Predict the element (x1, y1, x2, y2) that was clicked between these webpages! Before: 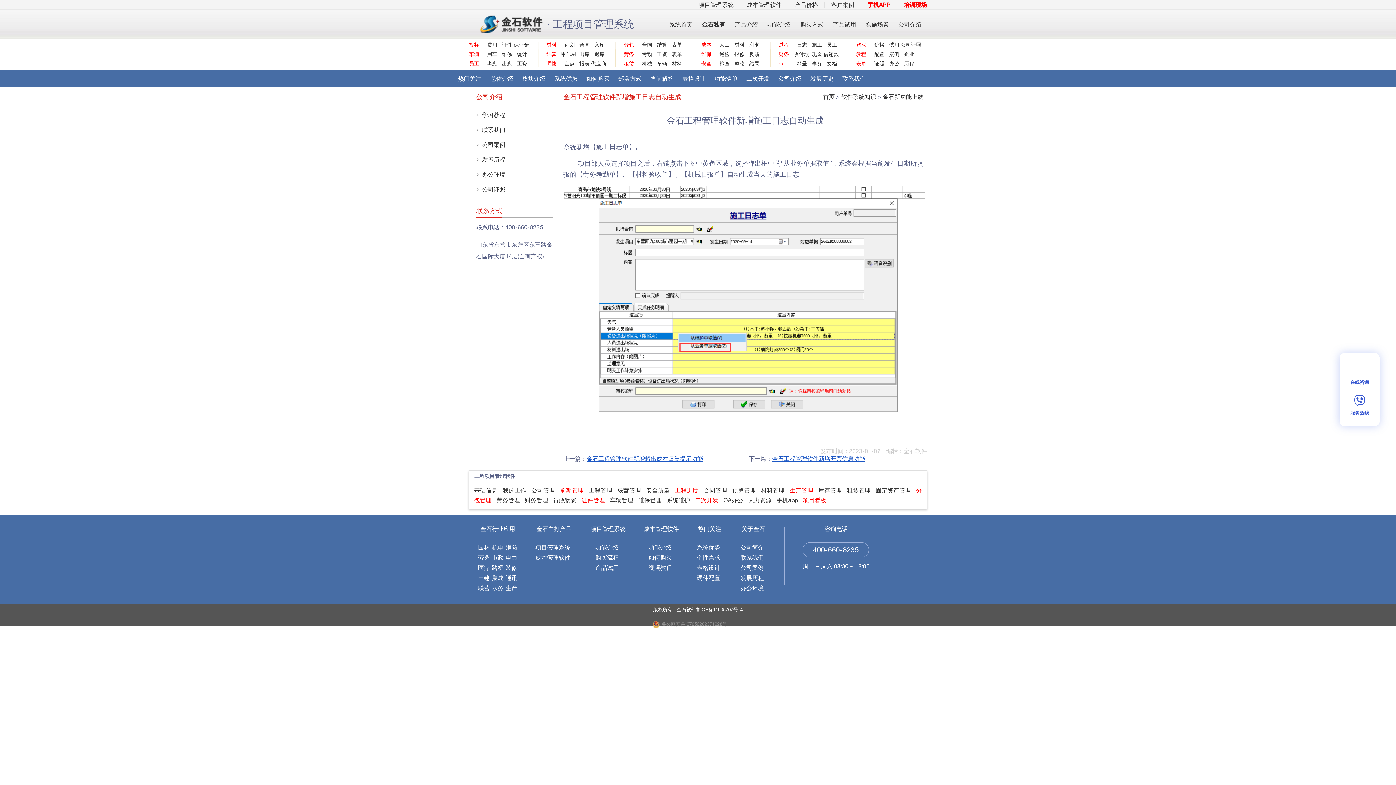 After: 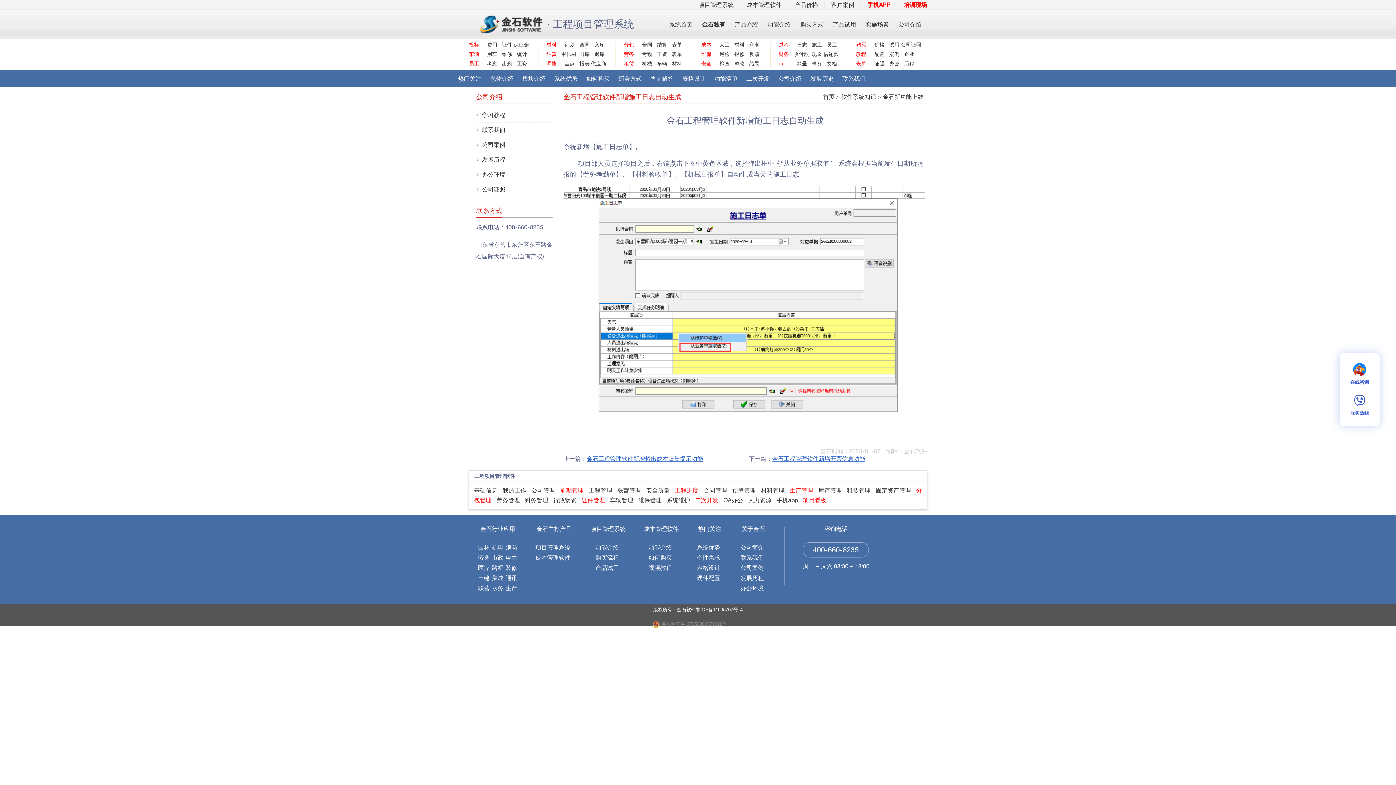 Action: label: 成本 bbox: (701, 41, 714, 48)